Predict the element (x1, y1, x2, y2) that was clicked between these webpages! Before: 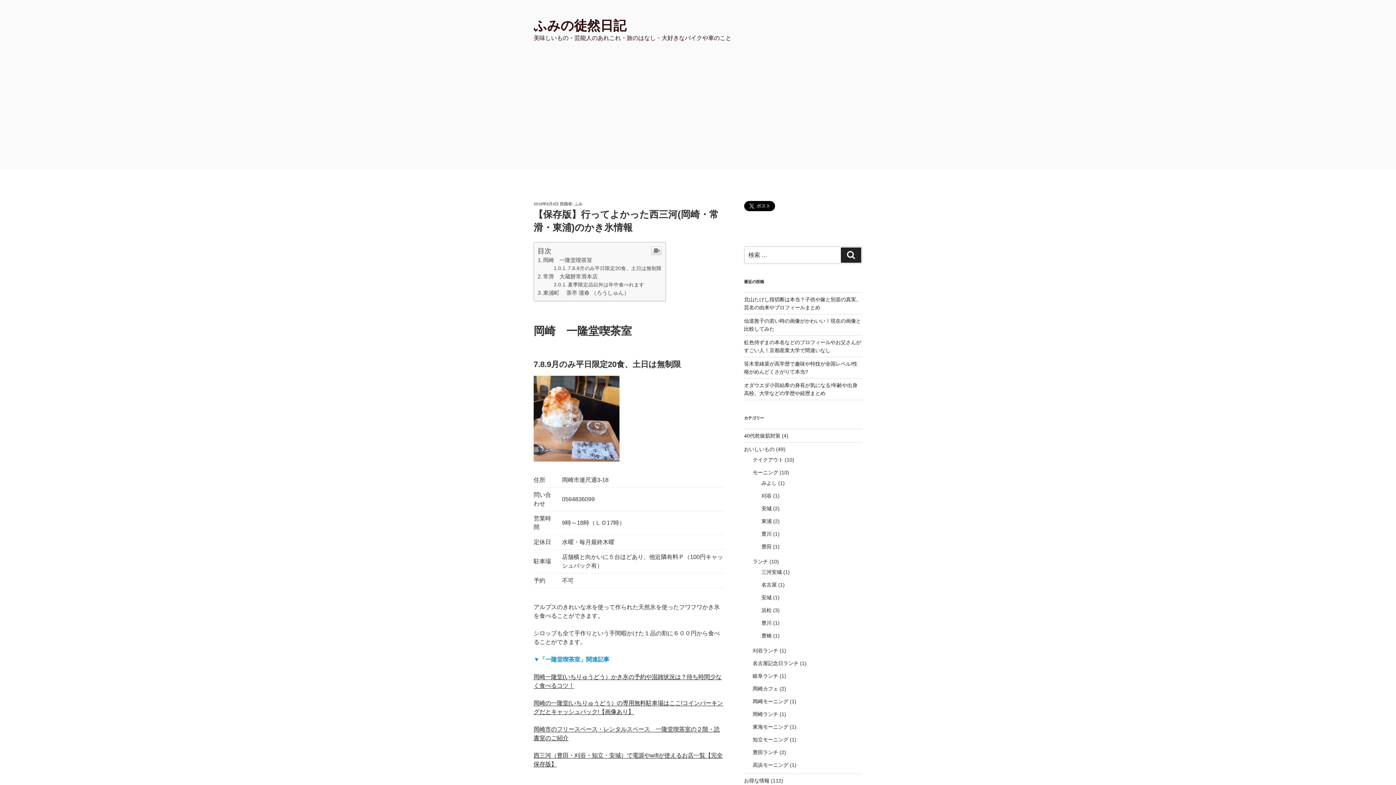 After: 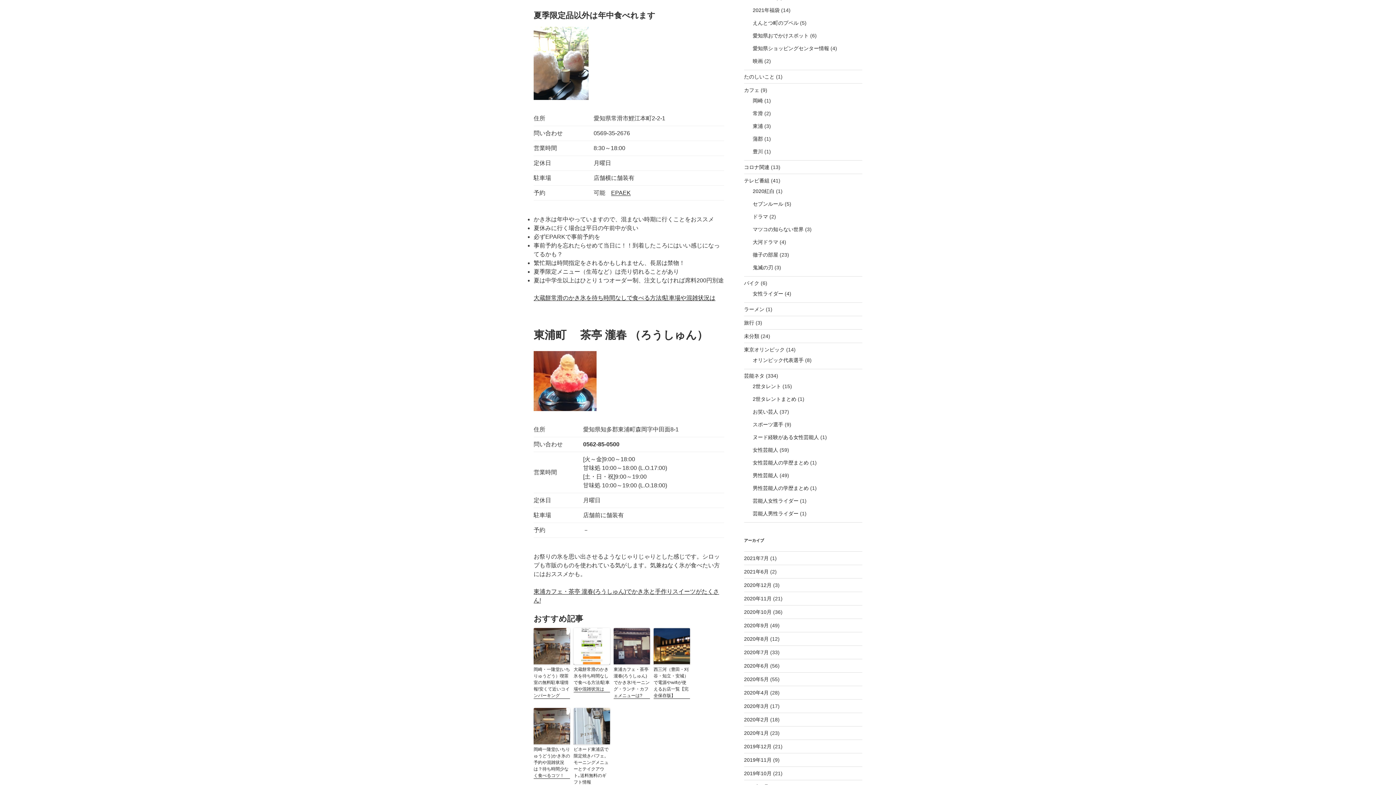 Action: label: 夏季限定品以外は年中食べれます bbox: (553, 282, 644, 287)